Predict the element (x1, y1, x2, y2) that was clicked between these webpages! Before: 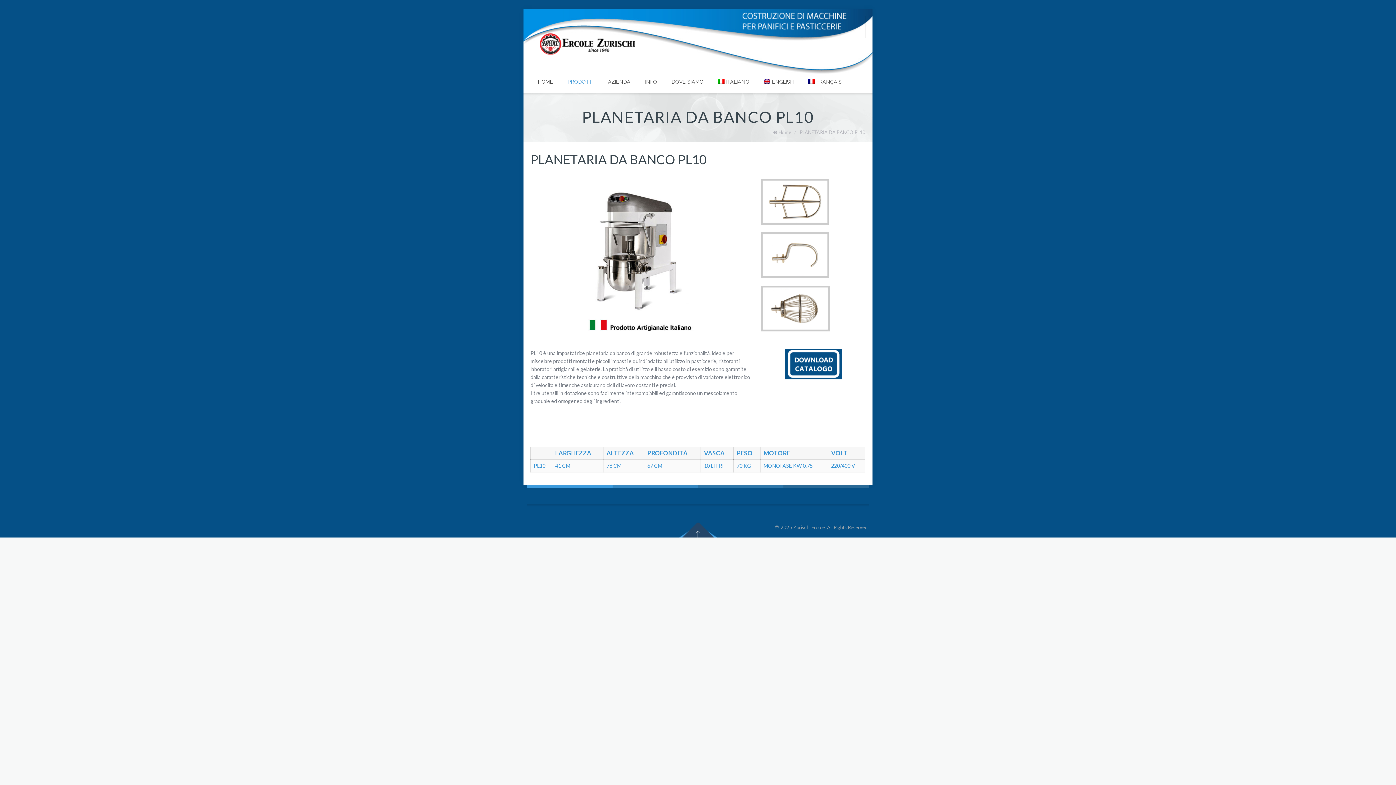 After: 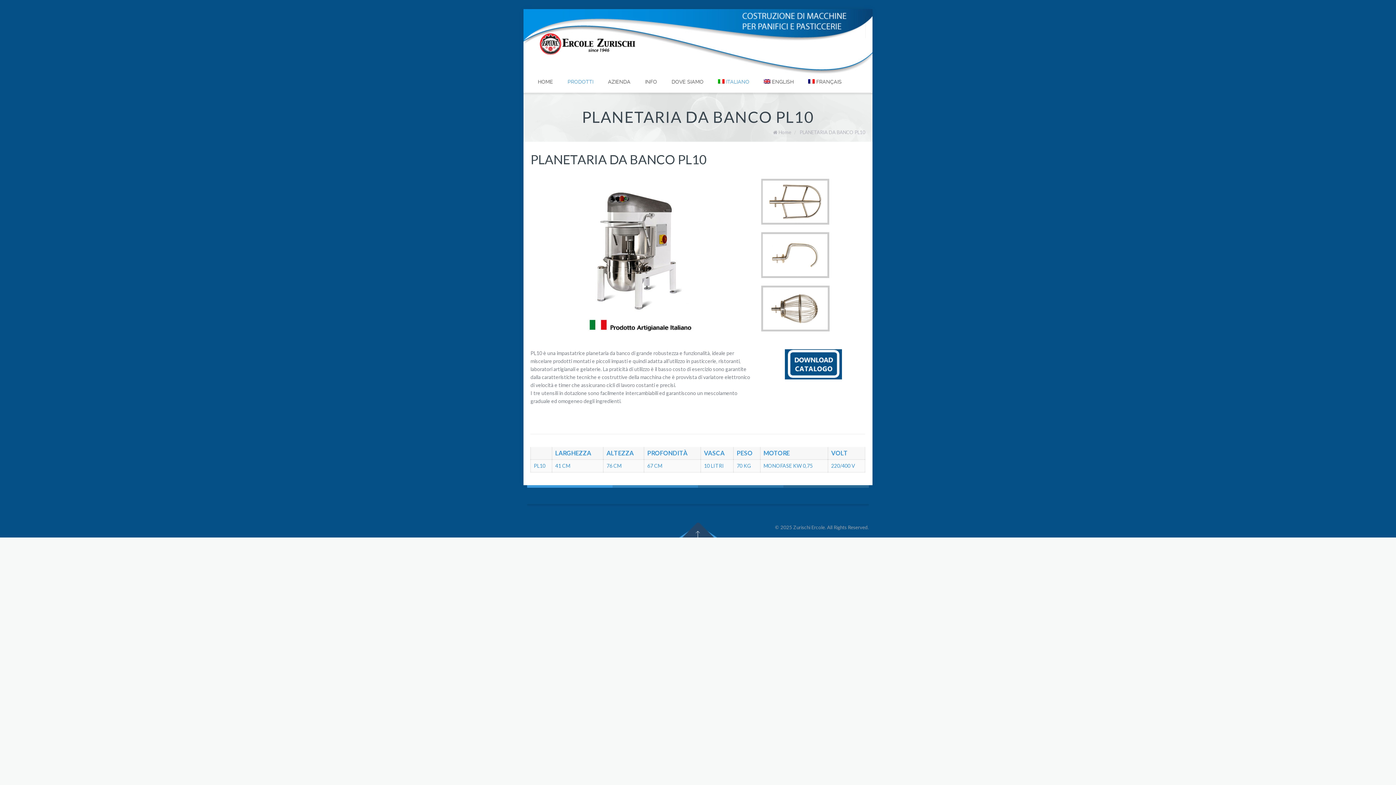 Action: bbox: (711, 70, 756, 92) label: ITALIANO